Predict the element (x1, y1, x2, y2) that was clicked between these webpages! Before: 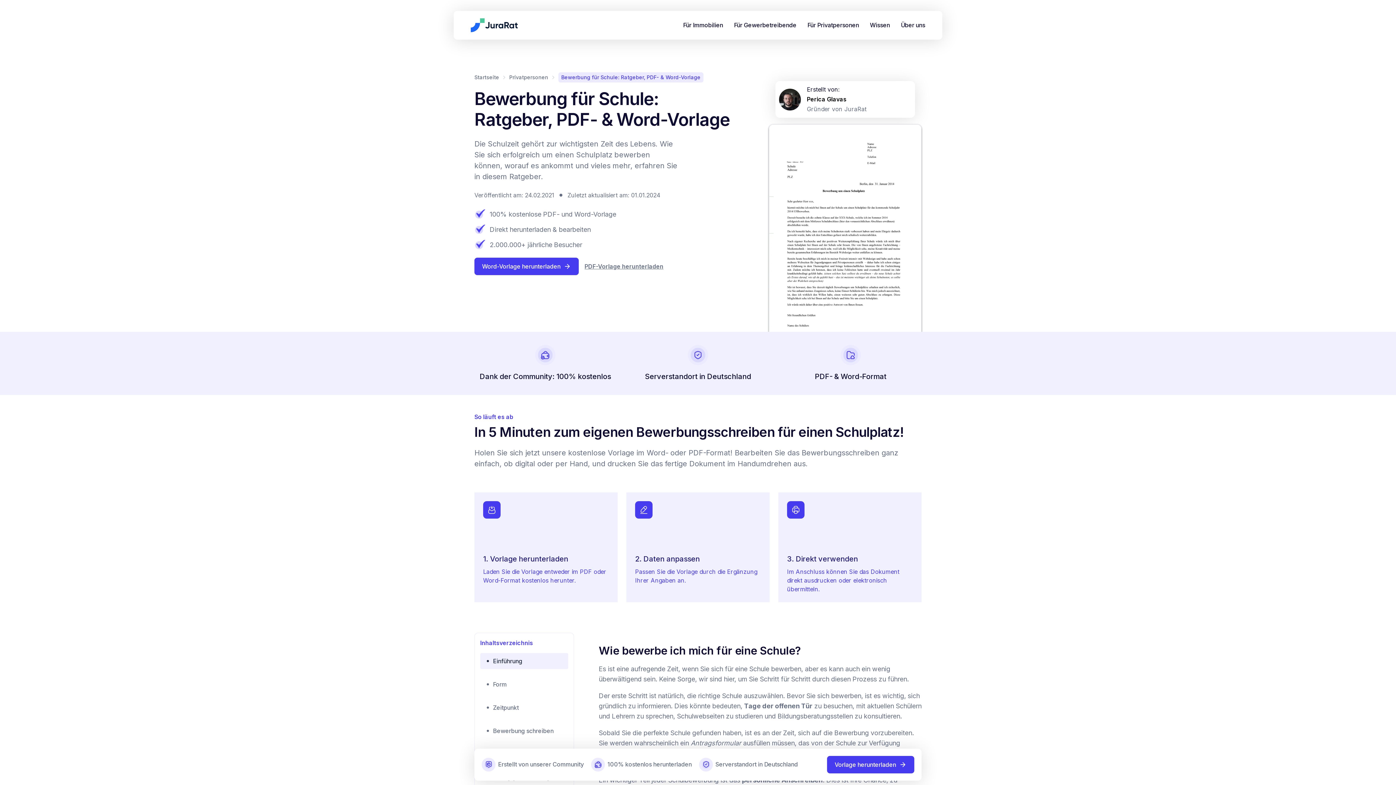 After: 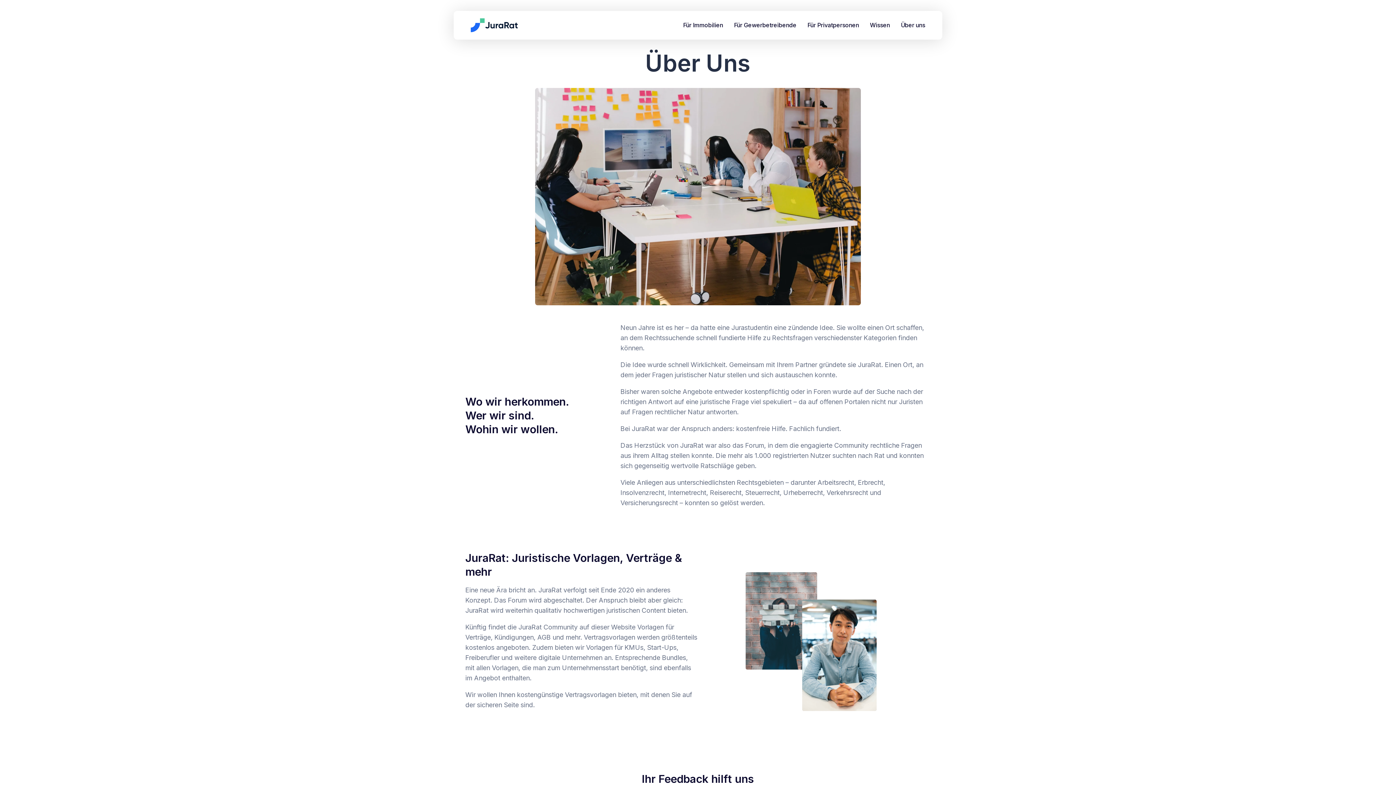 Action: label: Über uns bbox: (901, 18, 925, 32)